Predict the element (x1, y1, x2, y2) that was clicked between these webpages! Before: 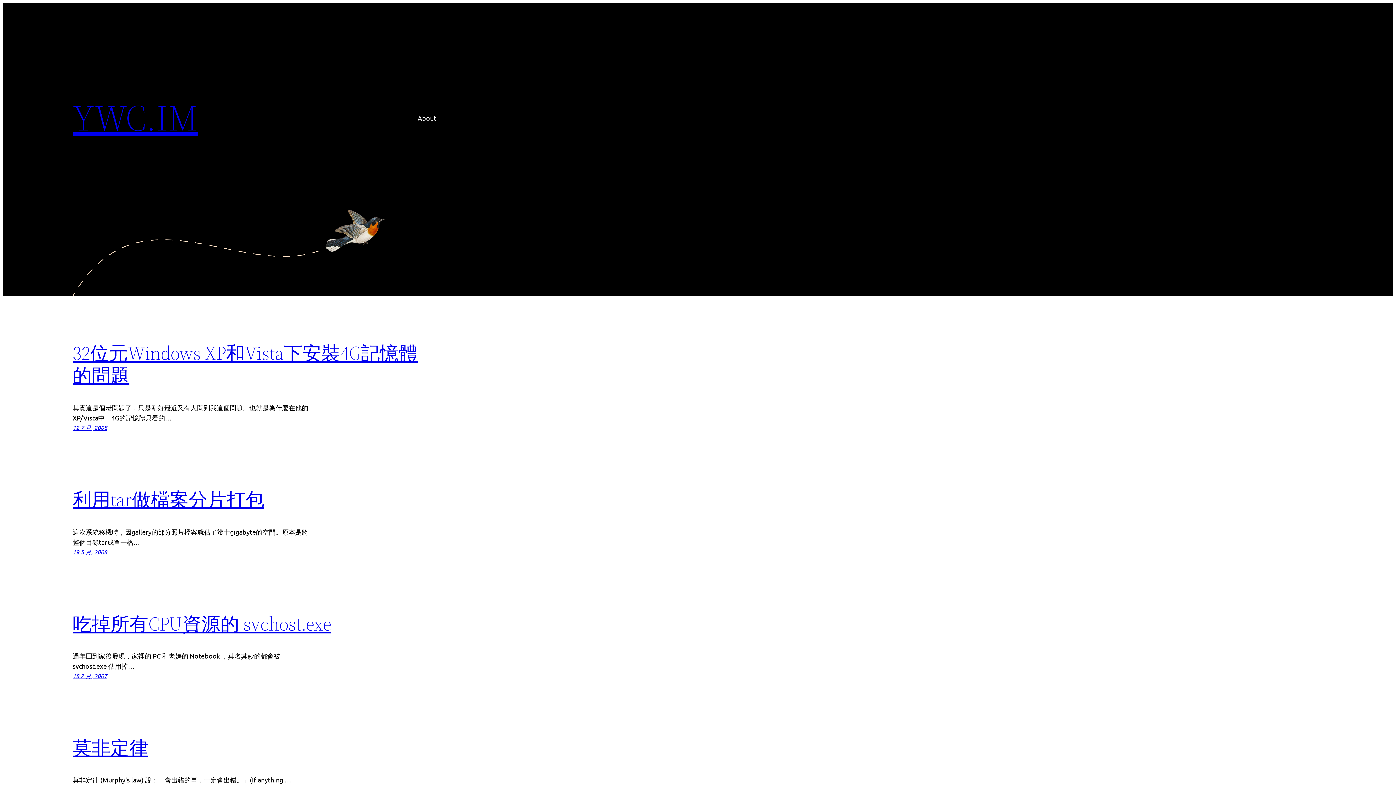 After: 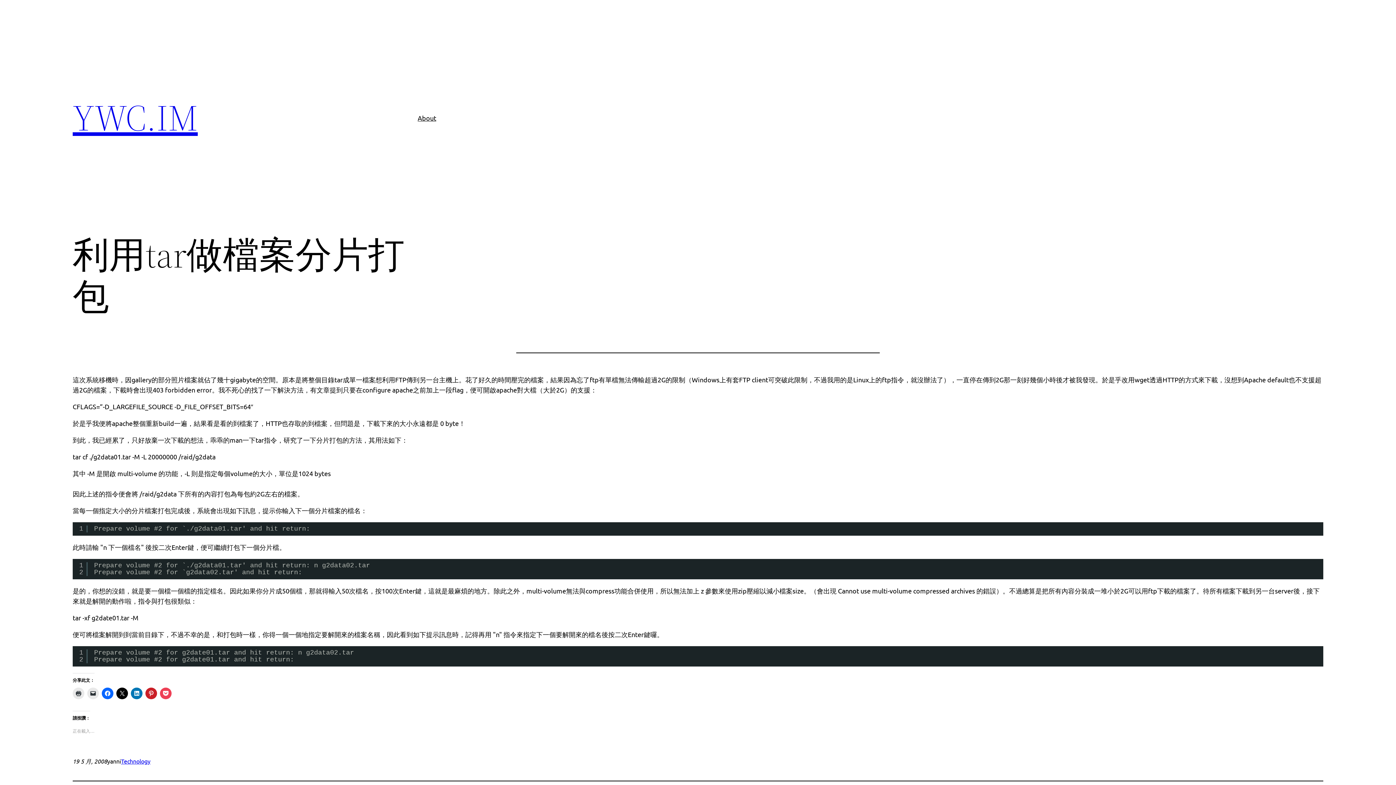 Action: bbox: (72, 548, 107, 555) label: 19 5 月, 2008